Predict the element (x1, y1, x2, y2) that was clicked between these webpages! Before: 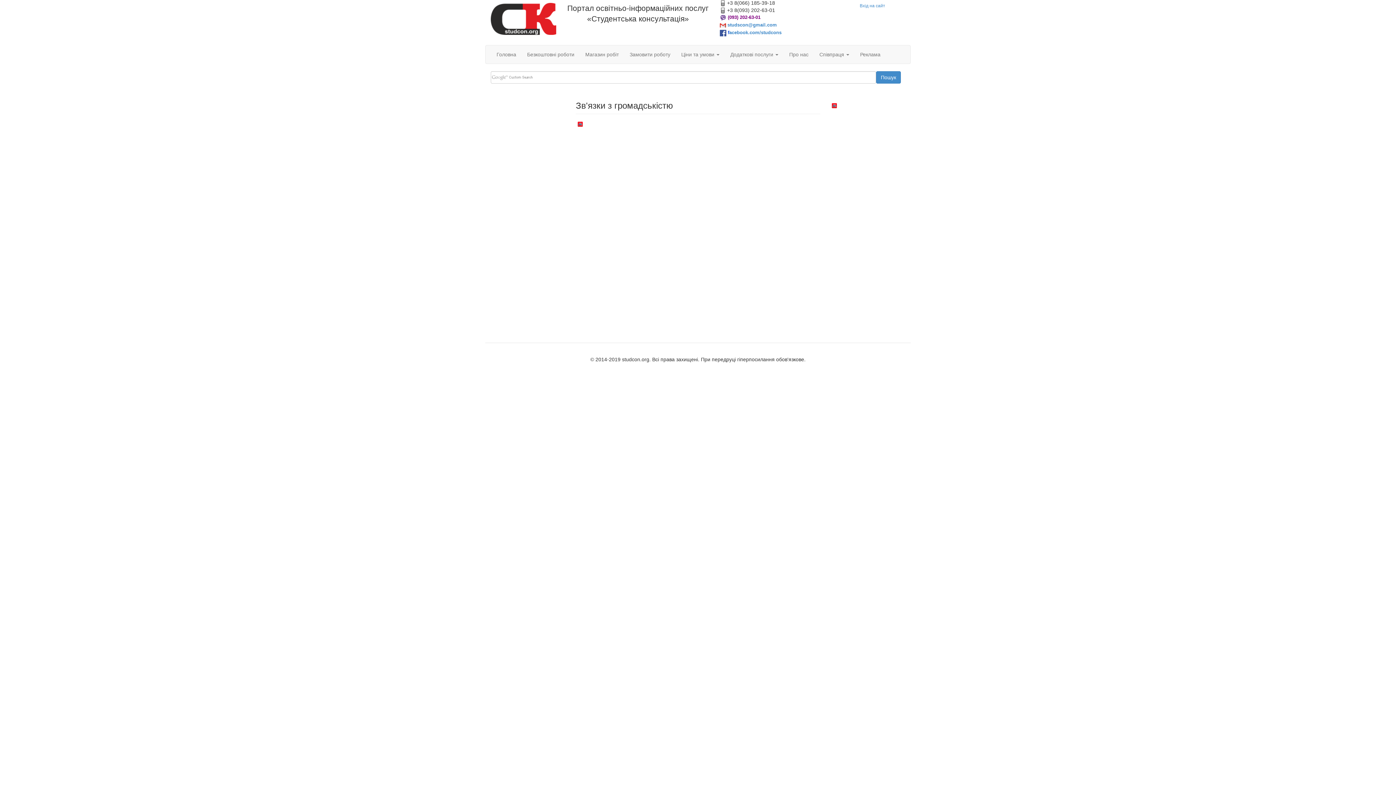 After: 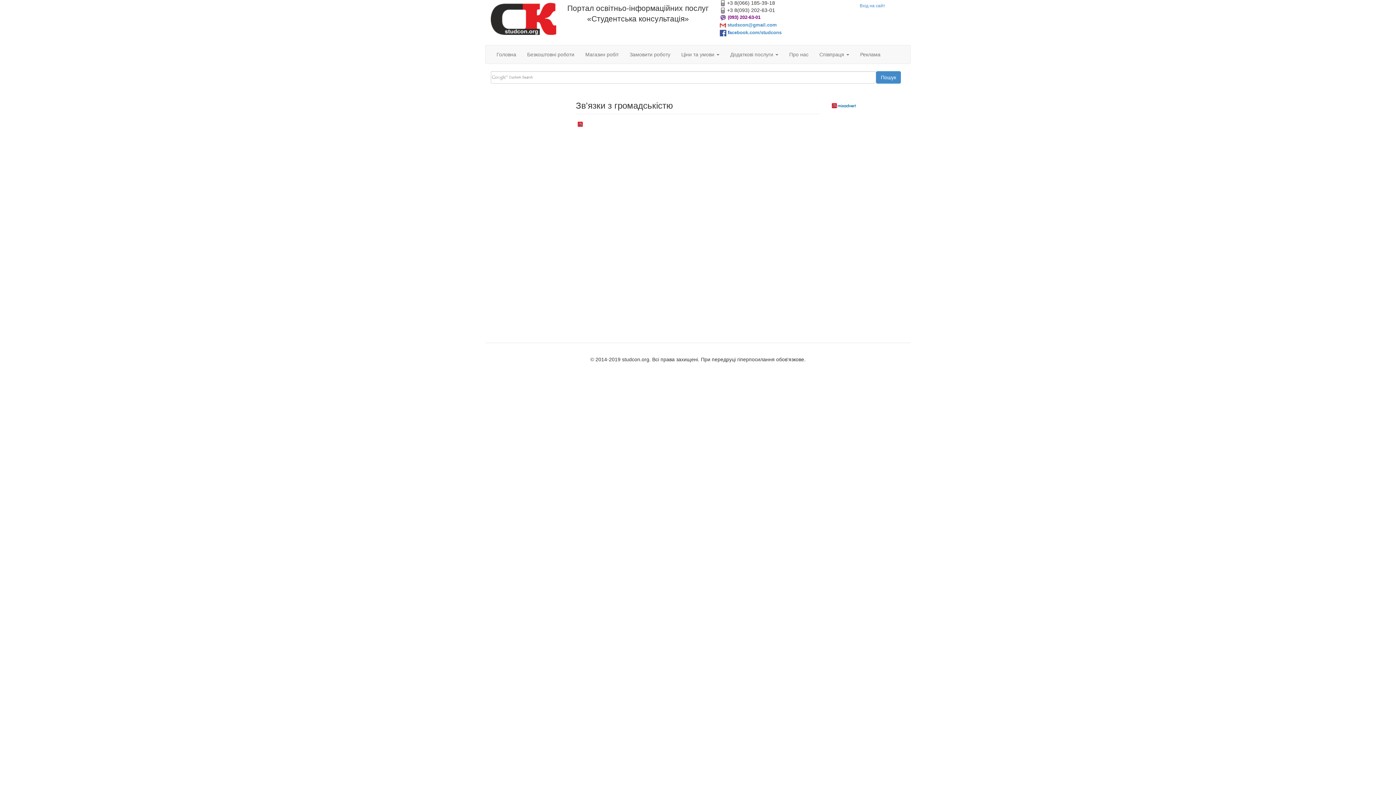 Action: bbox: (832, 102, 857, 110)